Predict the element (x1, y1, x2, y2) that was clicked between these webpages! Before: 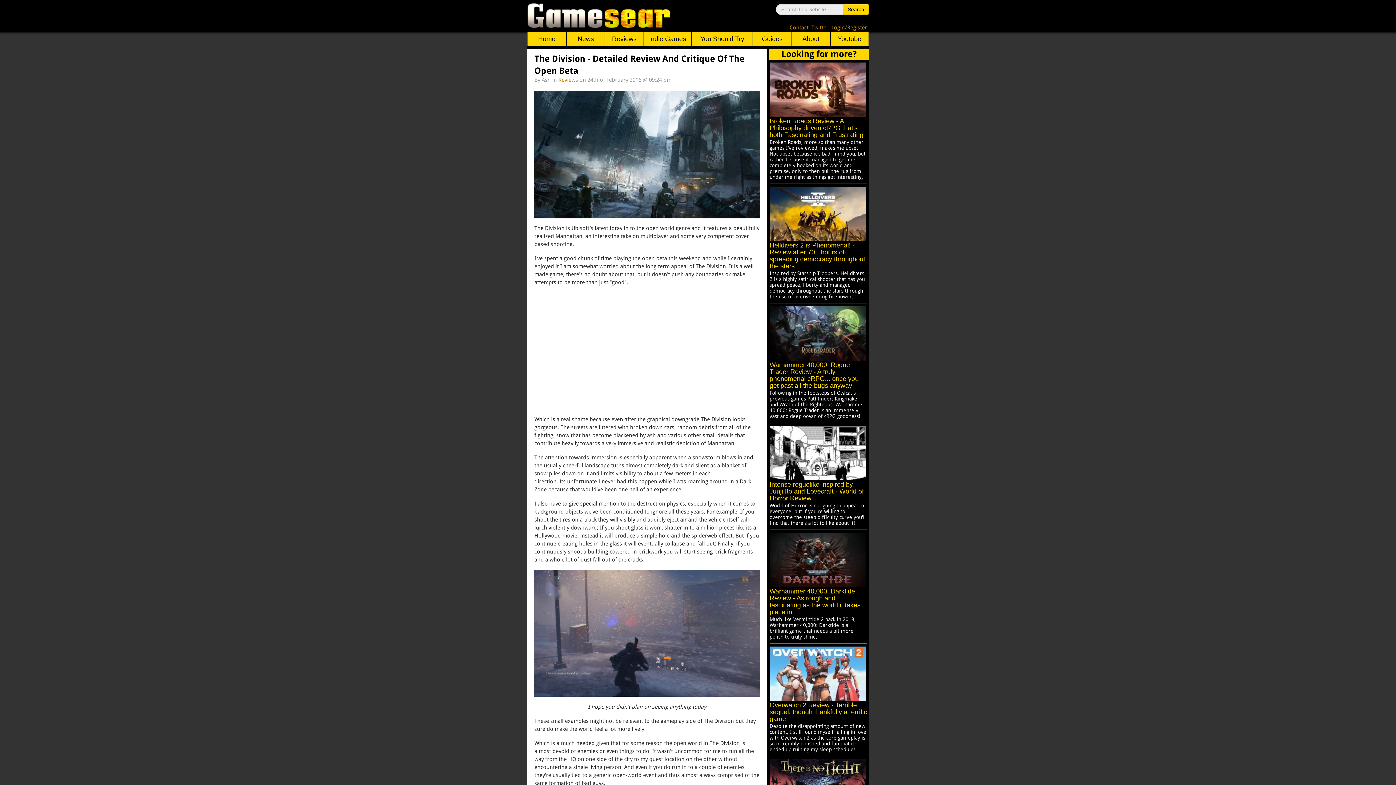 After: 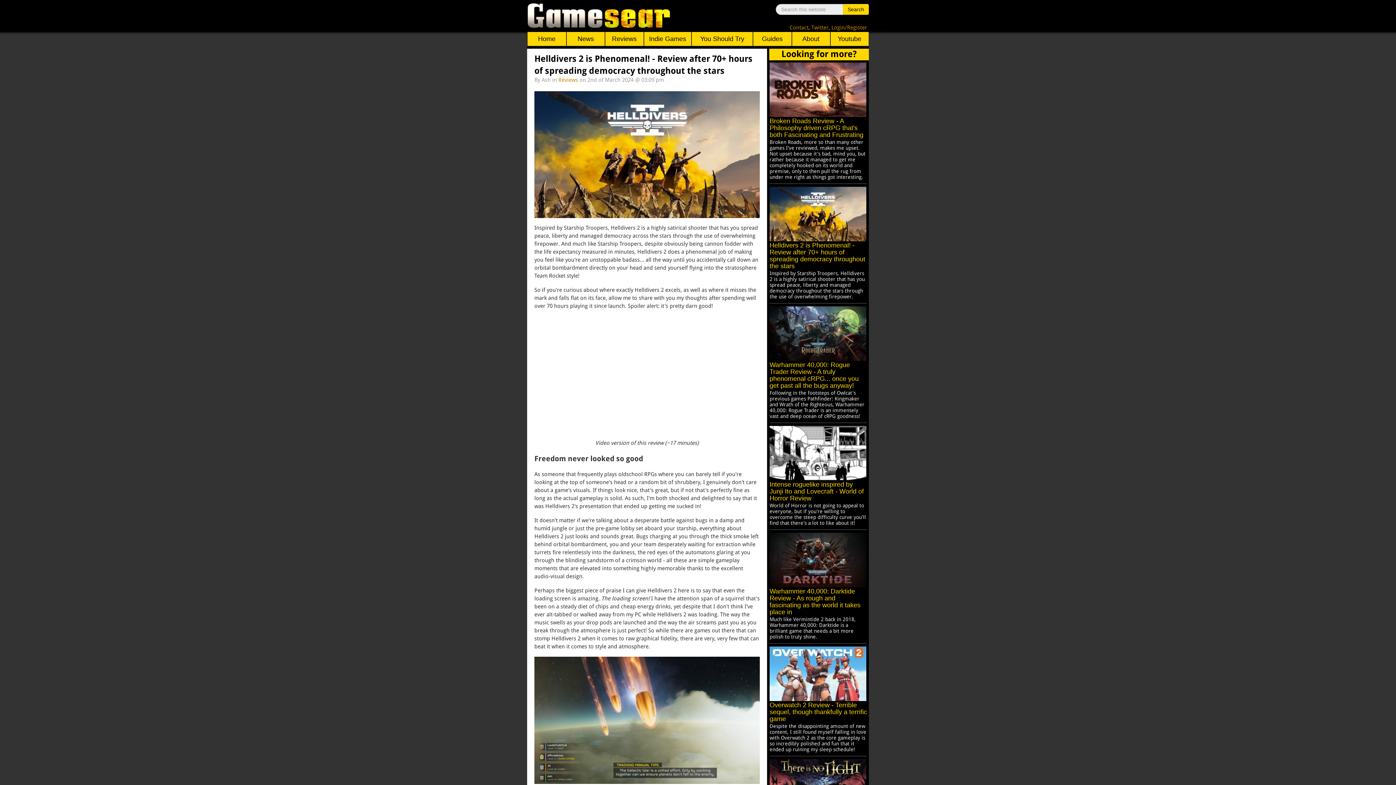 Action: label: Helldivers 2 is Phenomenal! - Review after 70+ hours of spreading democracy throughout the stars bbox: (769, 210, 867, 270)